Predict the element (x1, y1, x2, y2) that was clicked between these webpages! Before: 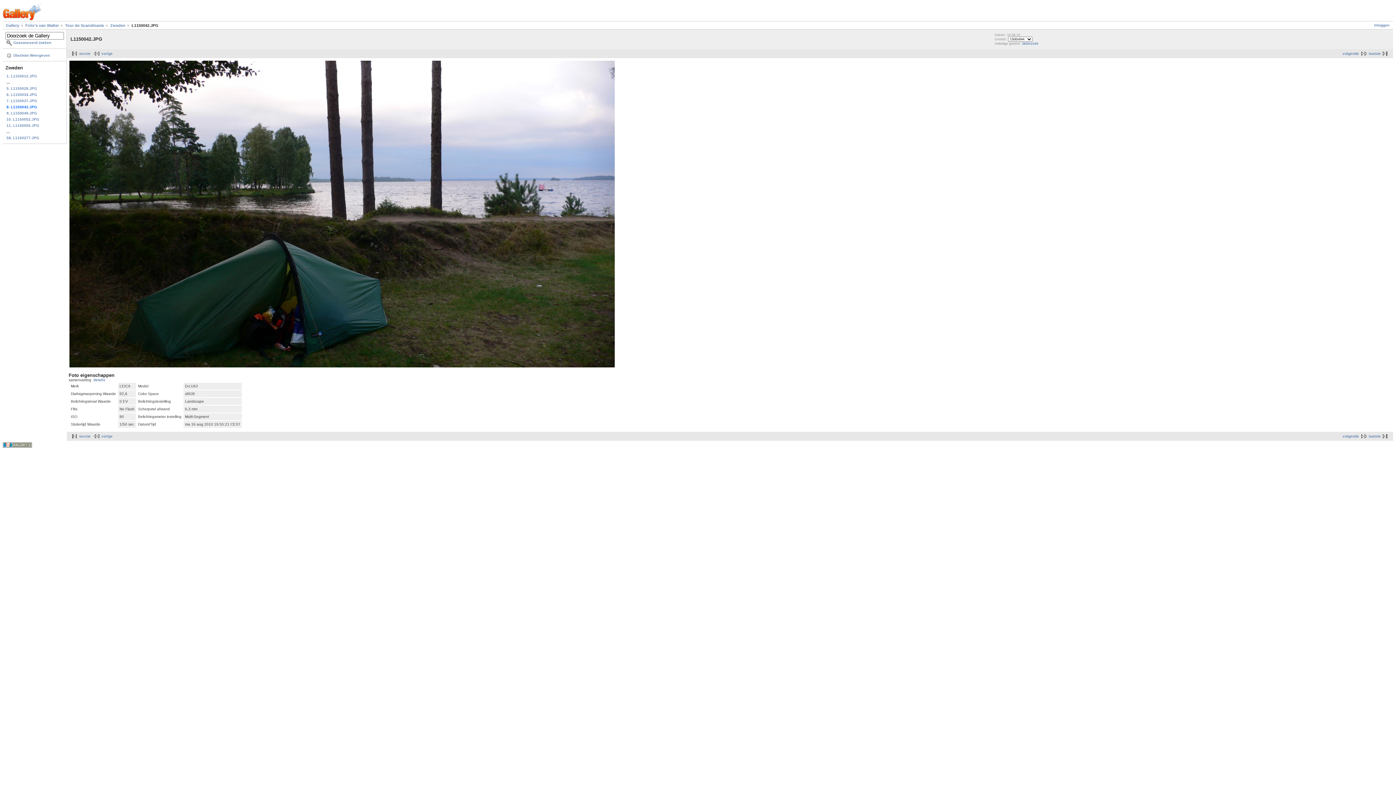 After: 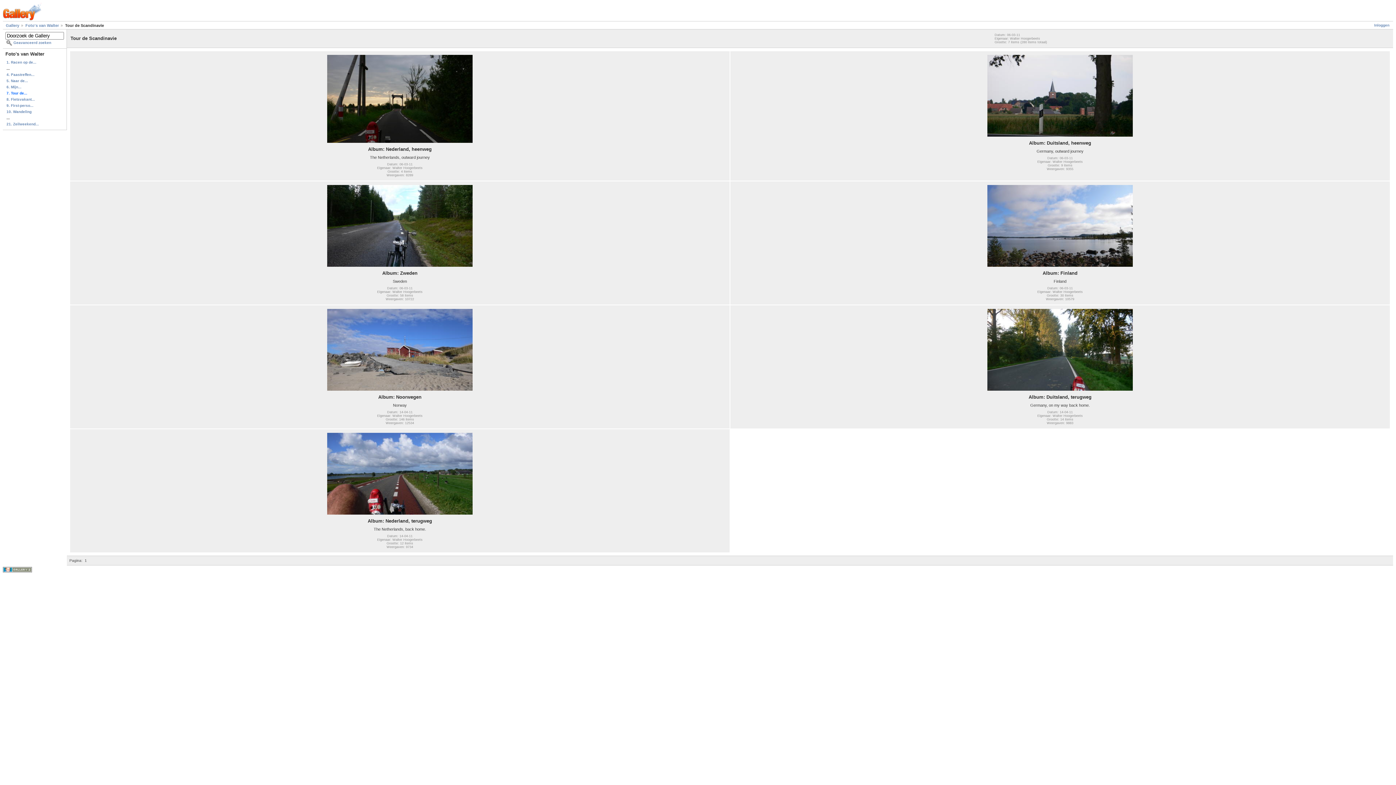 Action: label: Tour de Scandinavie bbox: (60, 23, 104, 27)